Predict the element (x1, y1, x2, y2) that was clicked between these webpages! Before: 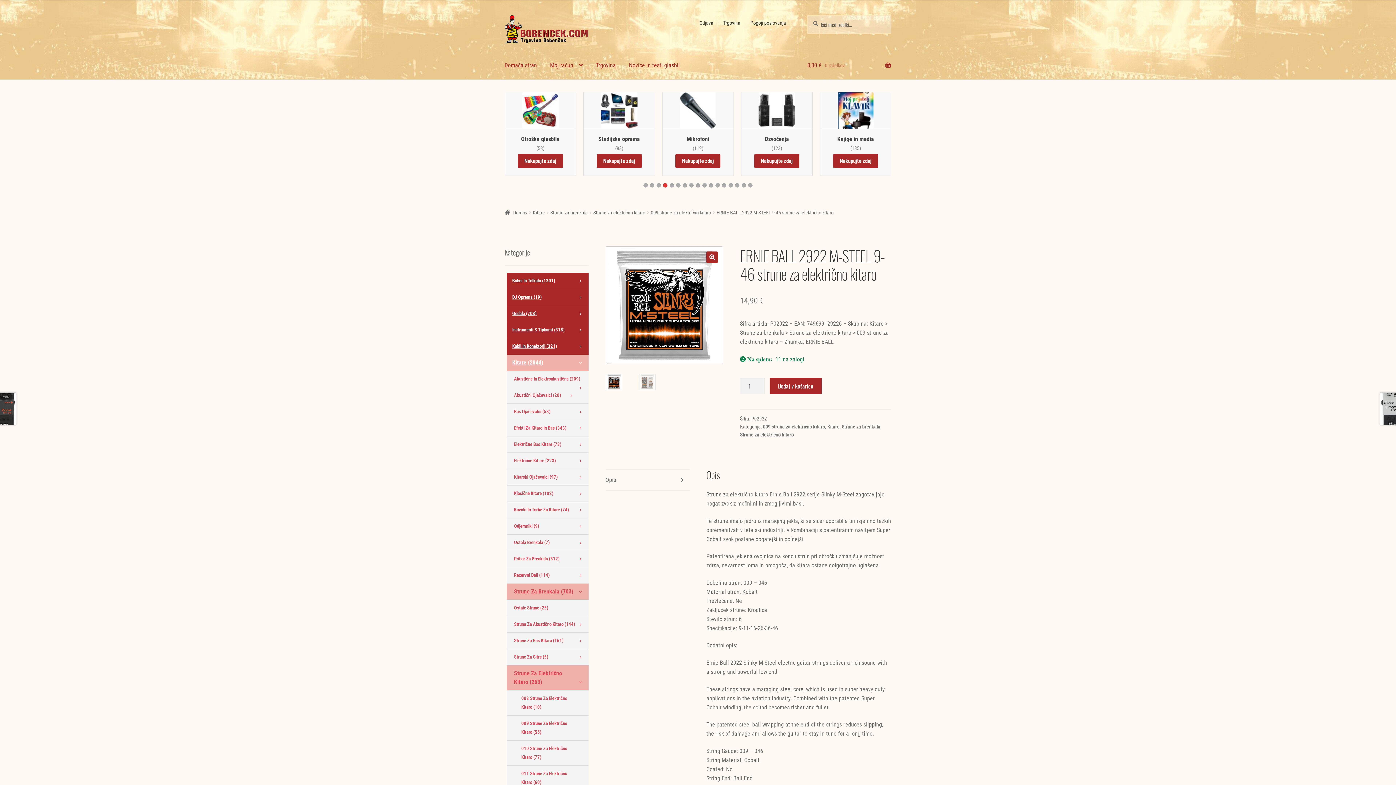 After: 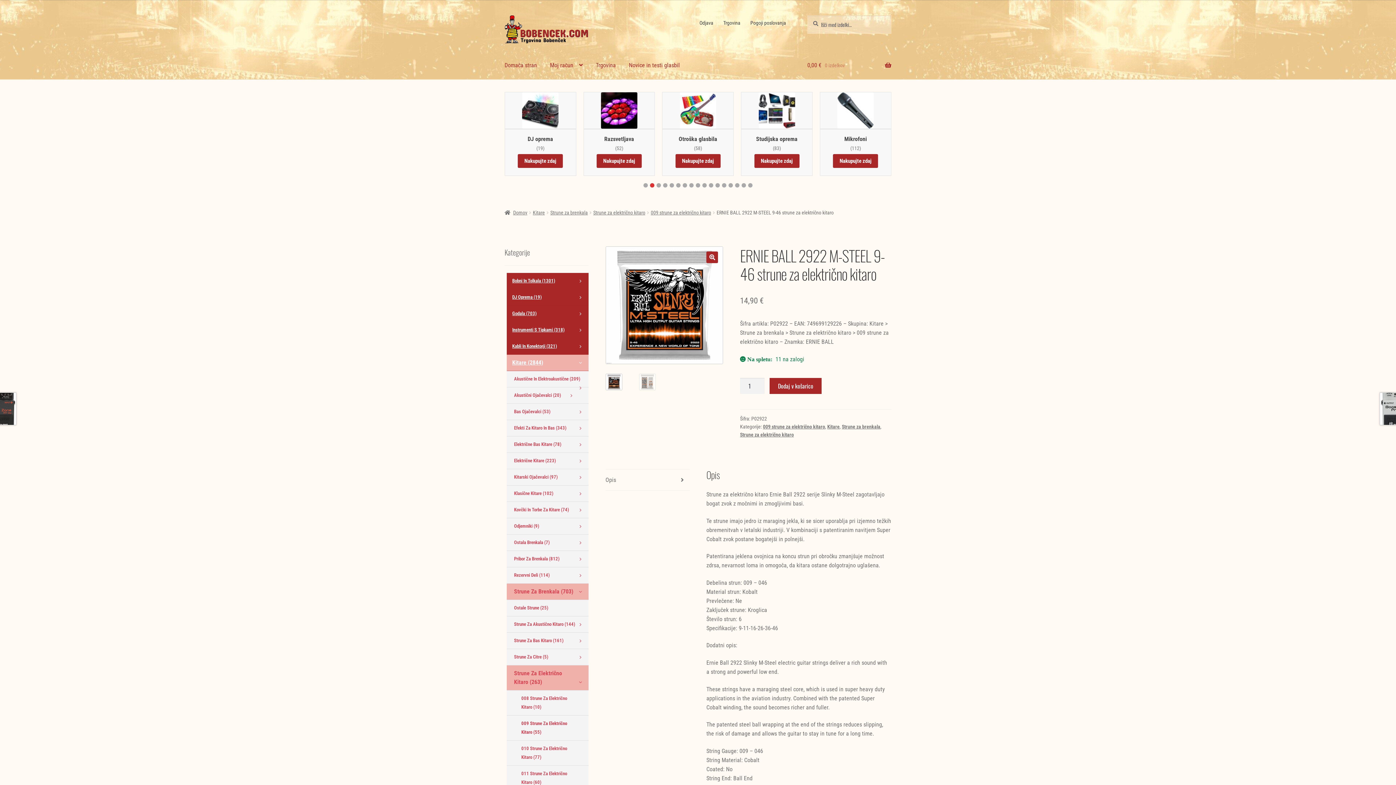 Action: bbox: (728, 183, 733, 187) label: Go to slide 14